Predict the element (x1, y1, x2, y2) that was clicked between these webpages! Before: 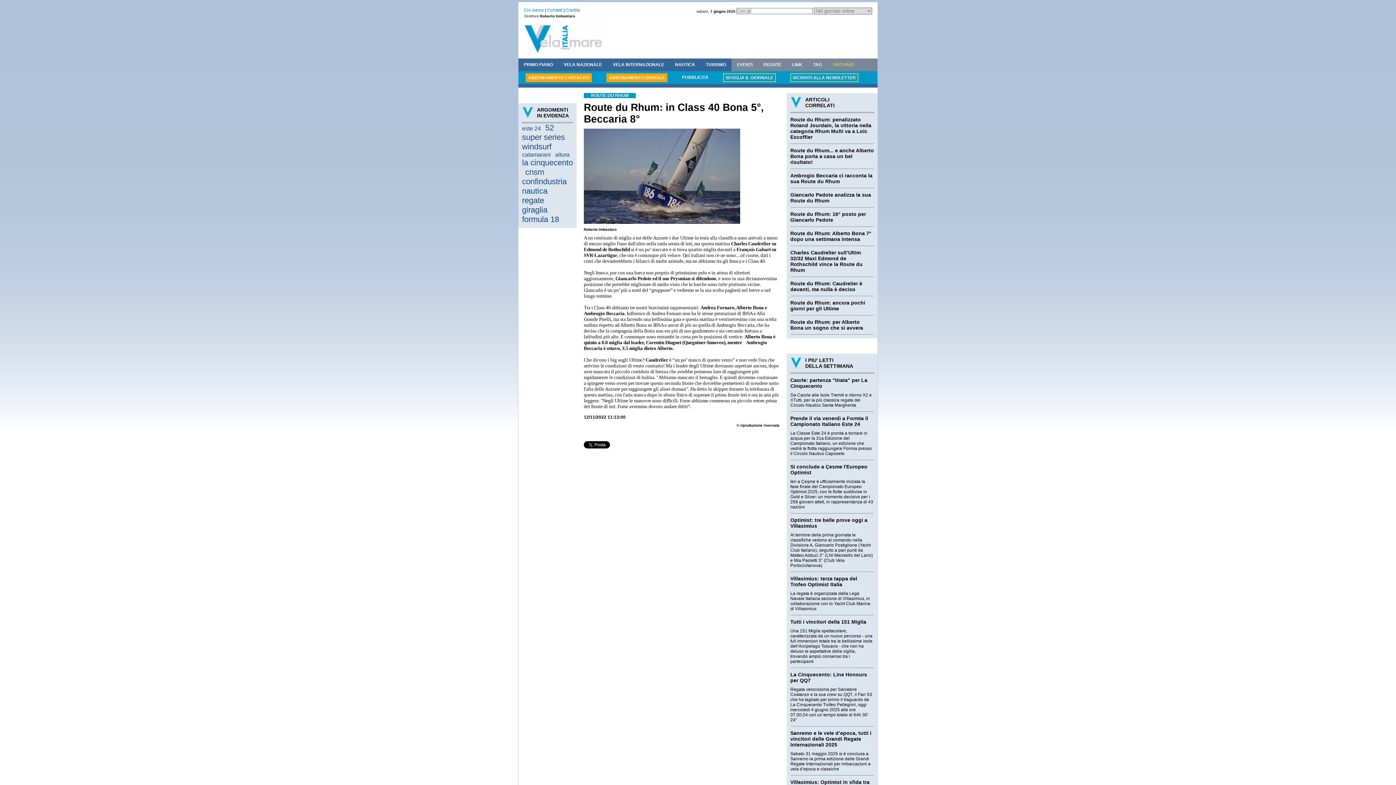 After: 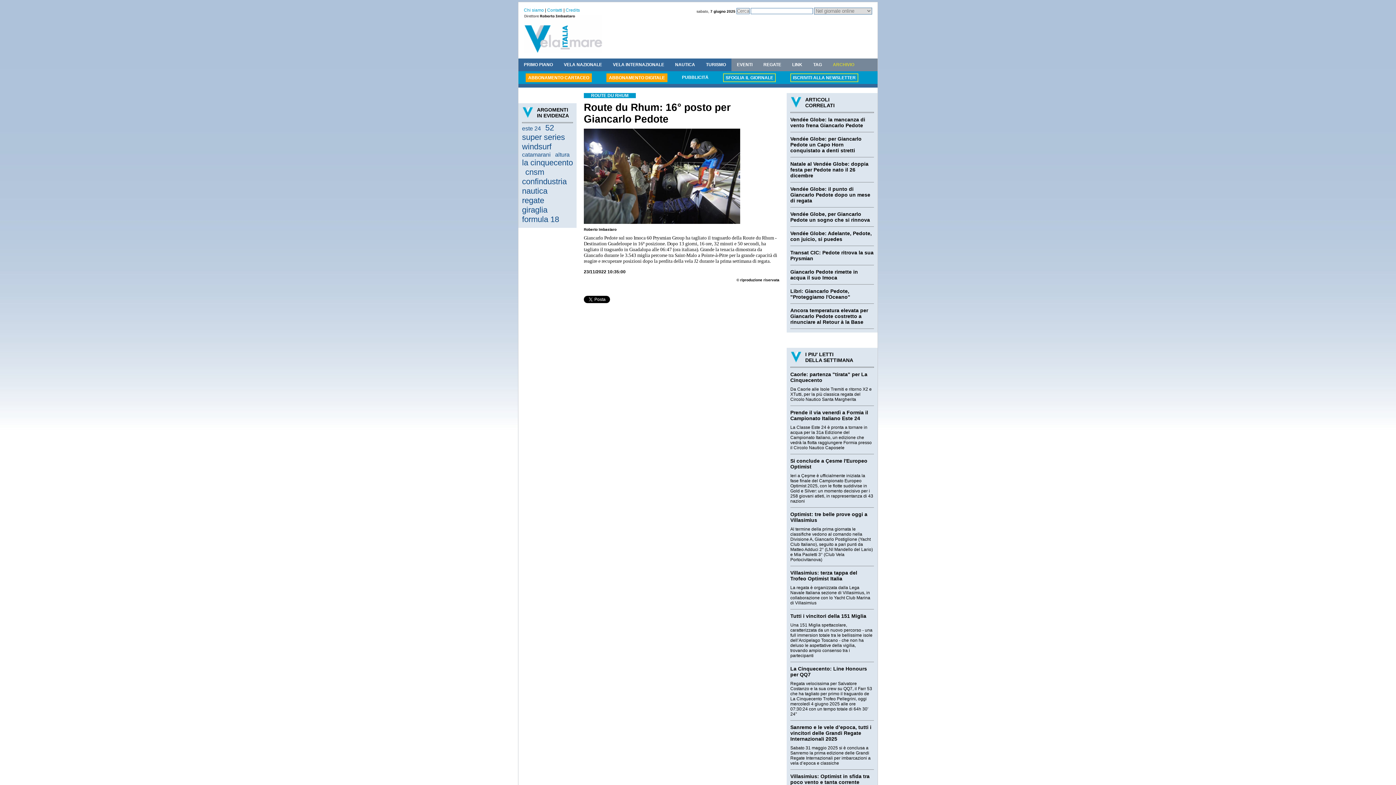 Action: bbox: (790, 211, 866, 222) label: Route du Rhum: 16° posto per Giancarlo Pedote